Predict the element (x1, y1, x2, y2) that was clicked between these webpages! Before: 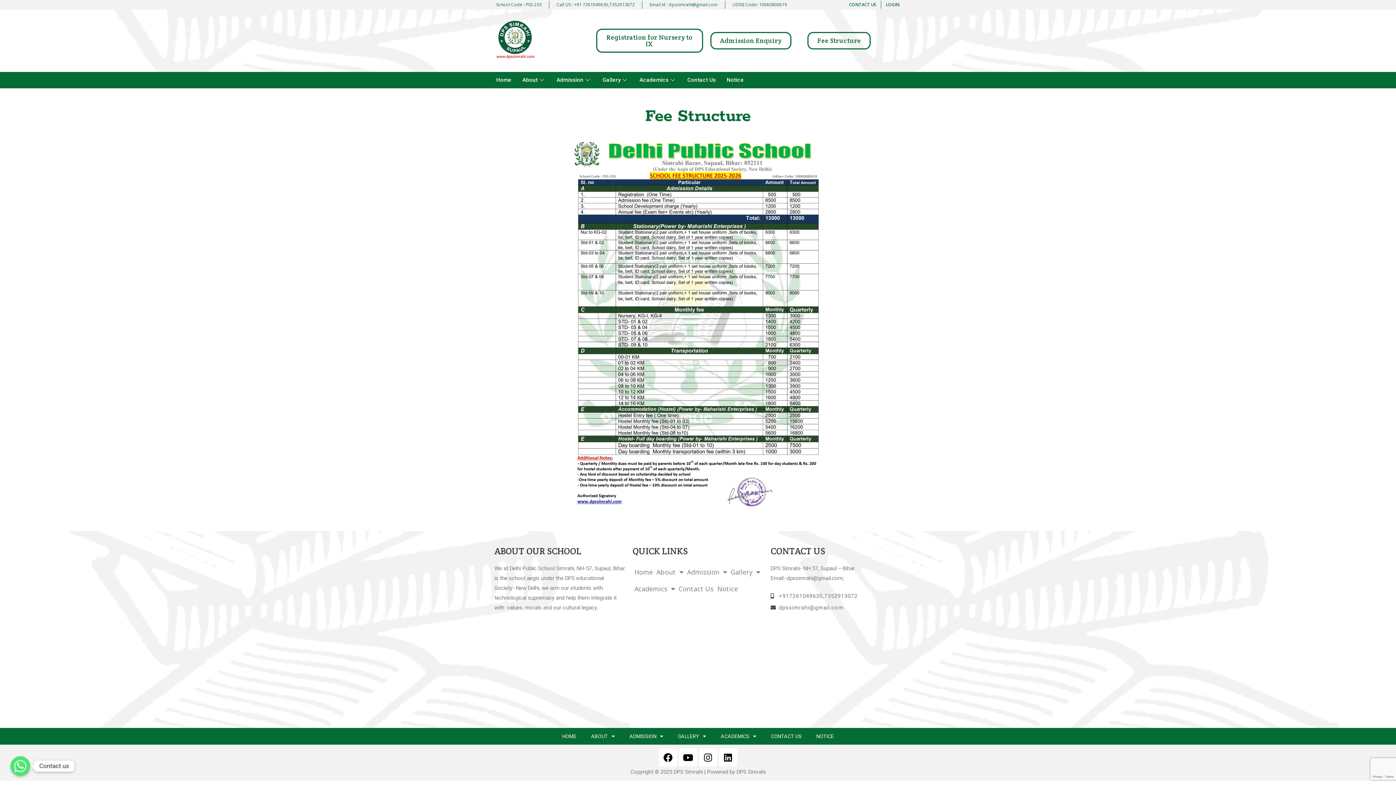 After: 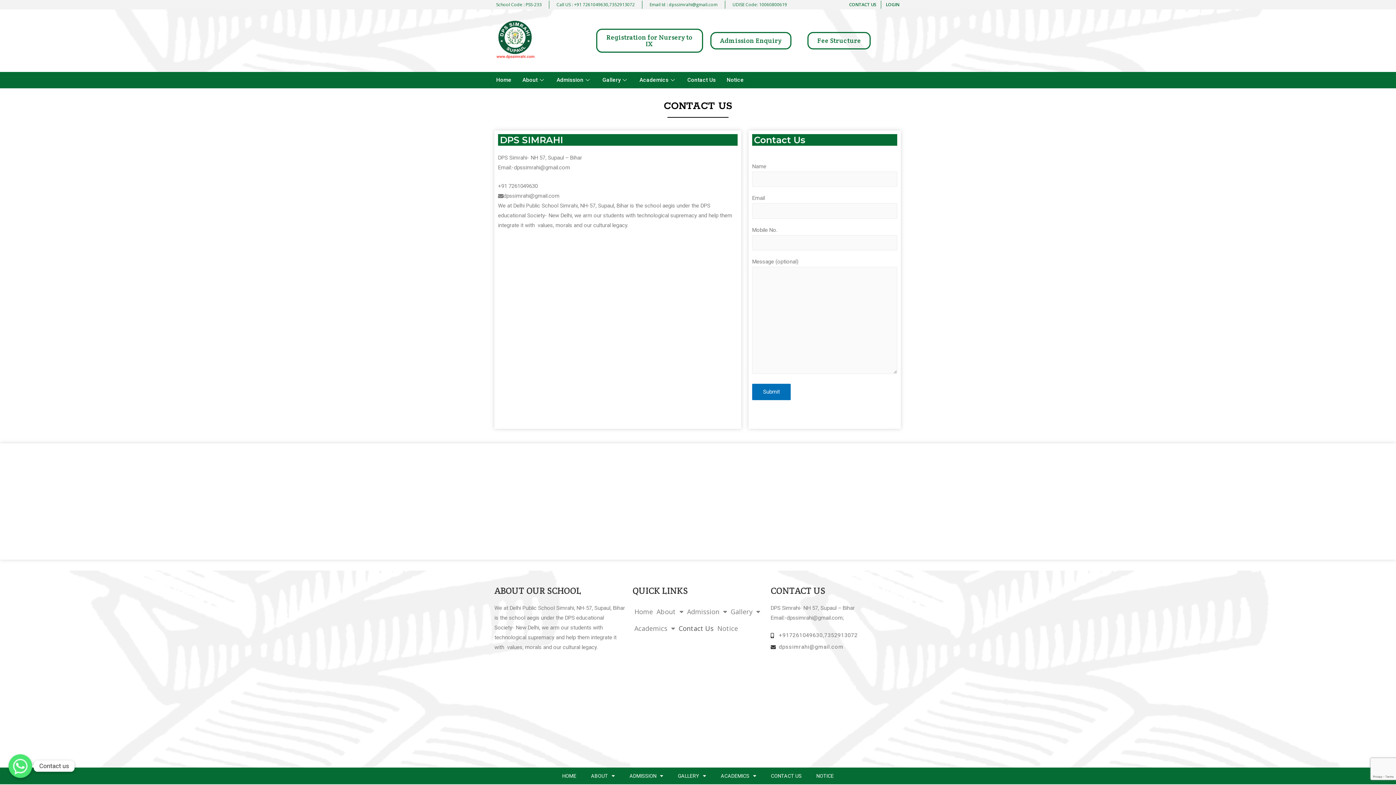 Action: bbox: (677, 580, 715, 597) label: Contact Us